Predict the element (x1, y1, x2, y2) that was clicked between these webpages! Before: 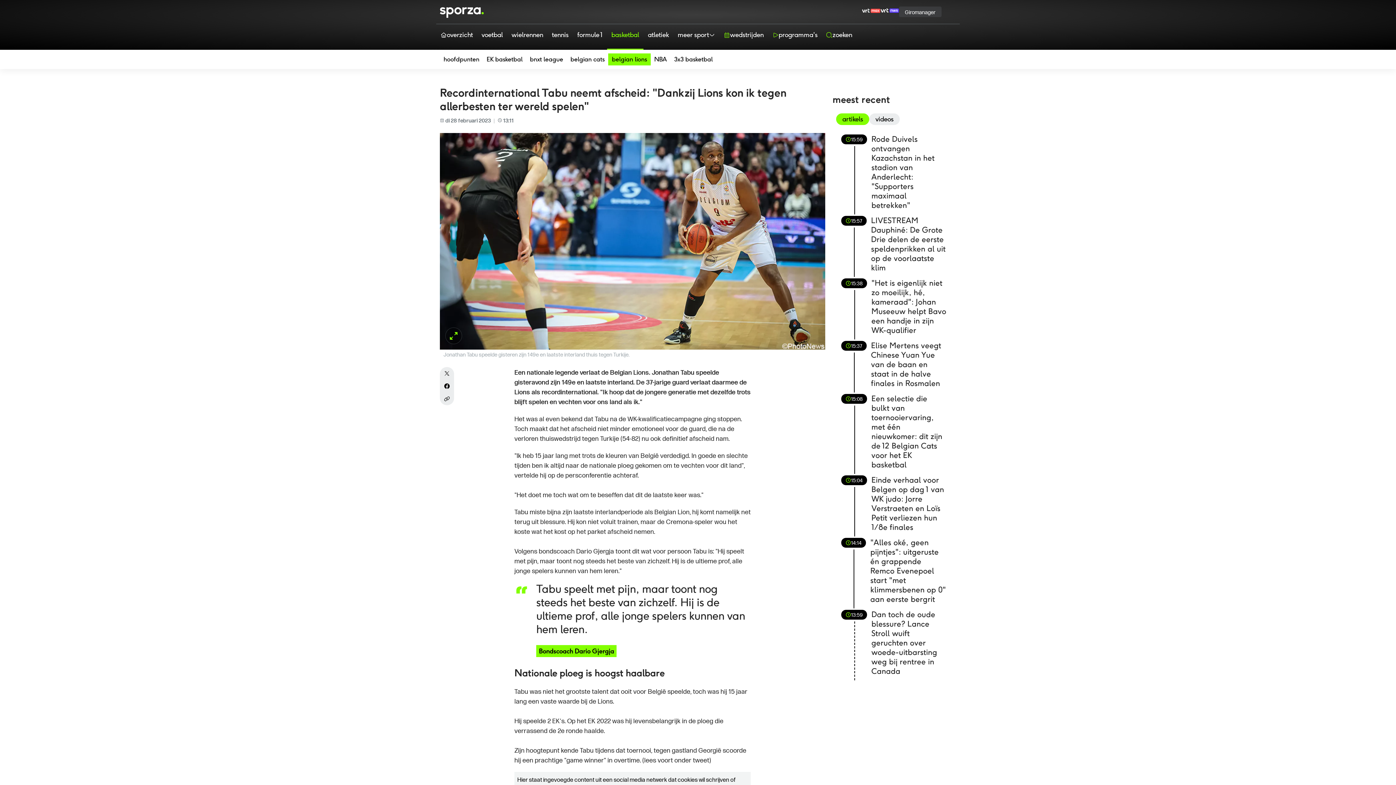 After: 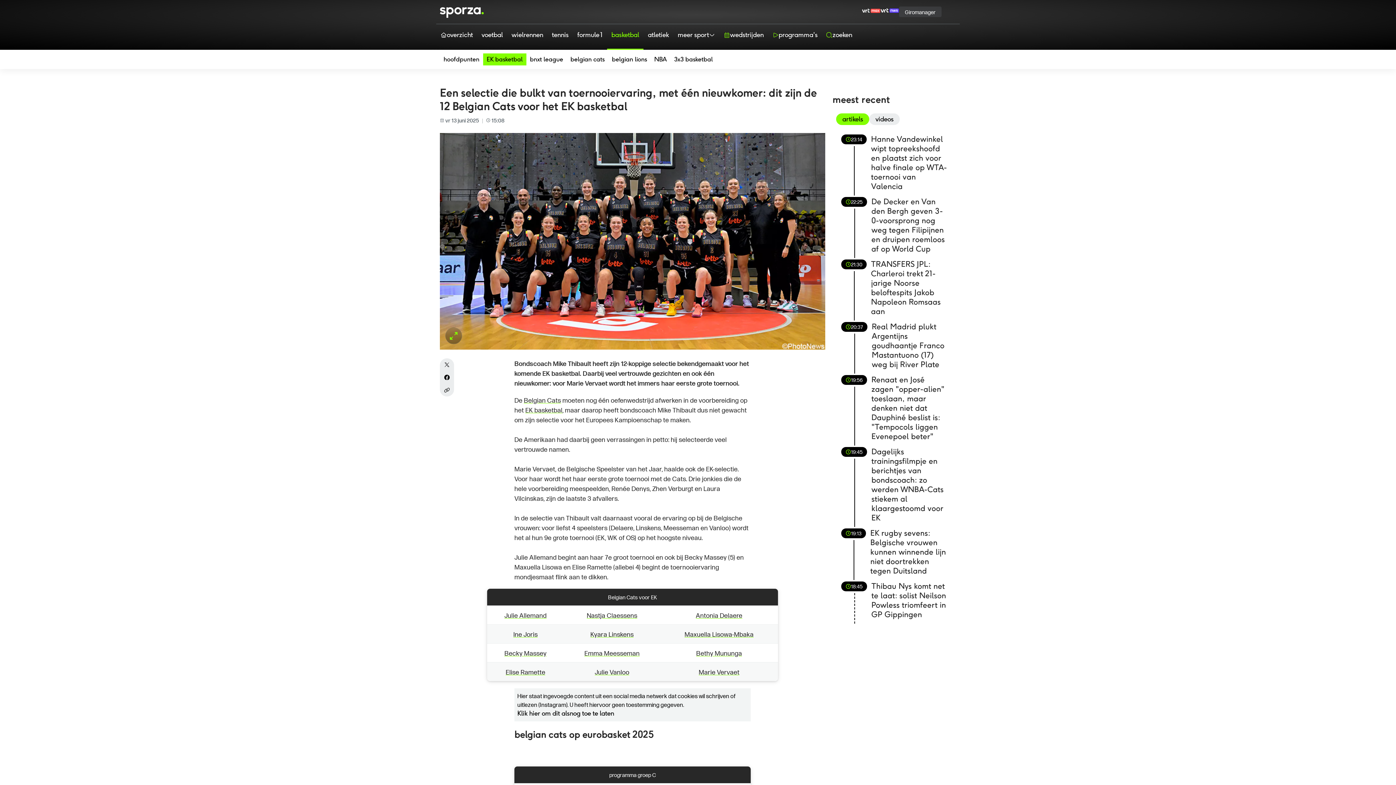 Action: bbox: (841, 394, 947, 473) label: 15:08
Een selectie die bulkt van toernooiervaring, met één nieuwkomer: dit zijn de 12 Belgian Cats voor het EK basketbal